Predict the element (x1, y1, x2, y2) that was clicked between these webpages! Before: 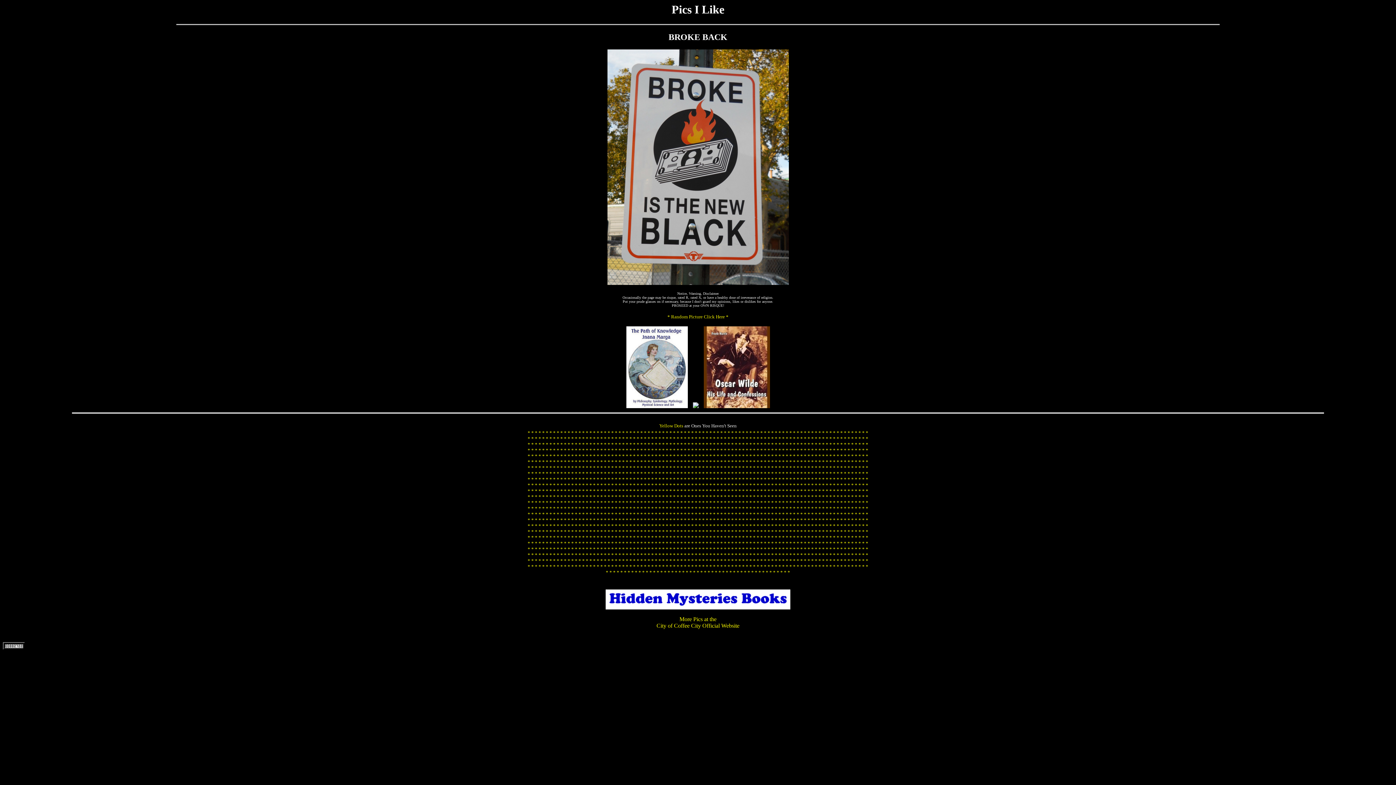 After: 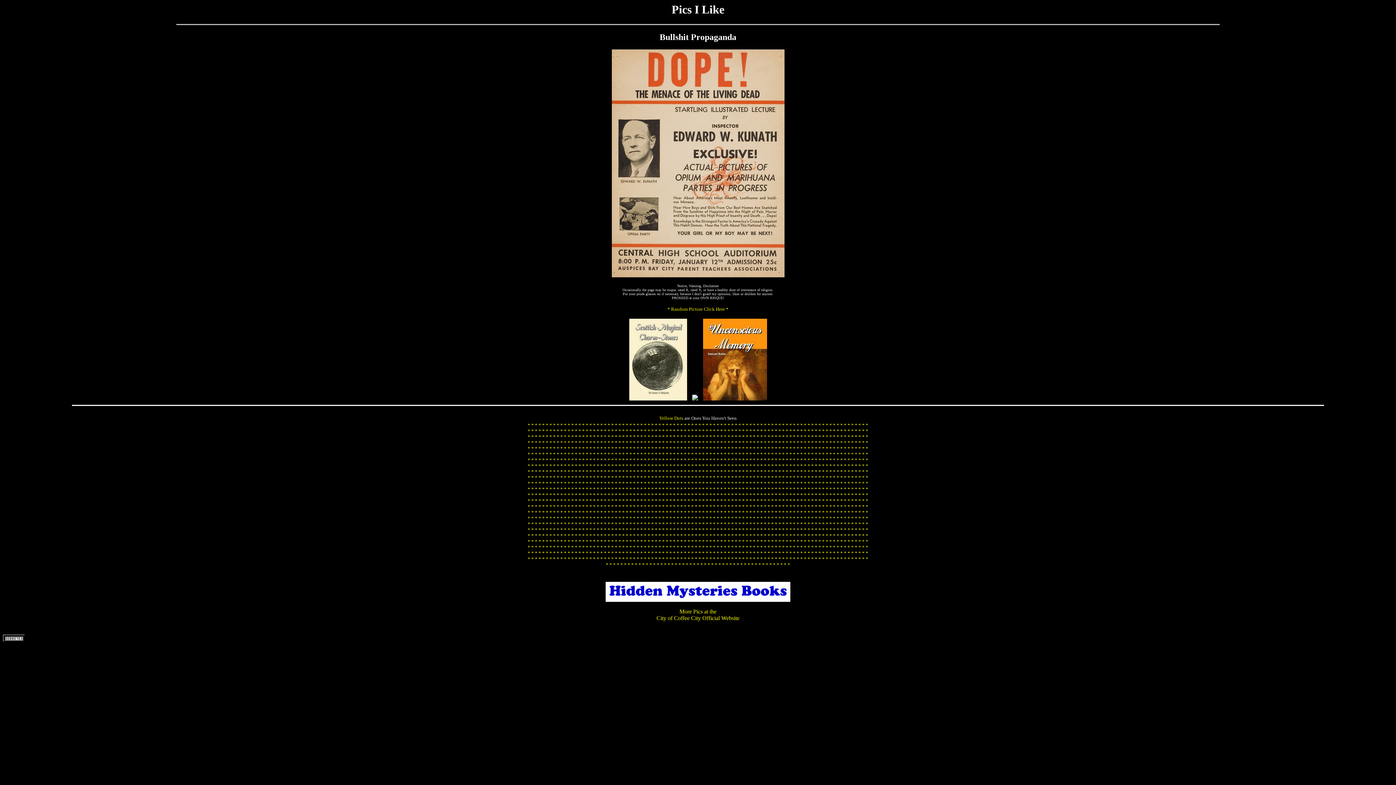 Action: bbox: (627, 569, 631, 575) label: * 